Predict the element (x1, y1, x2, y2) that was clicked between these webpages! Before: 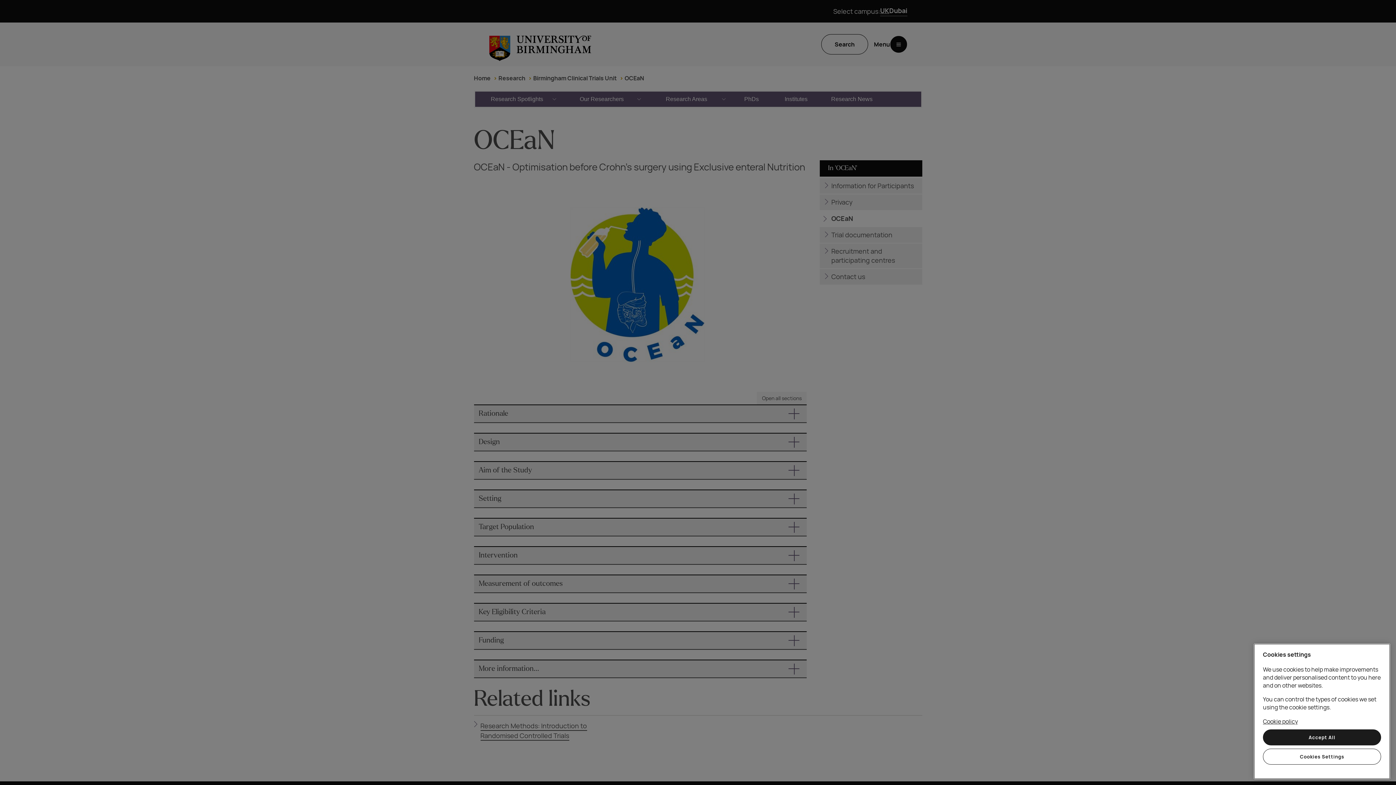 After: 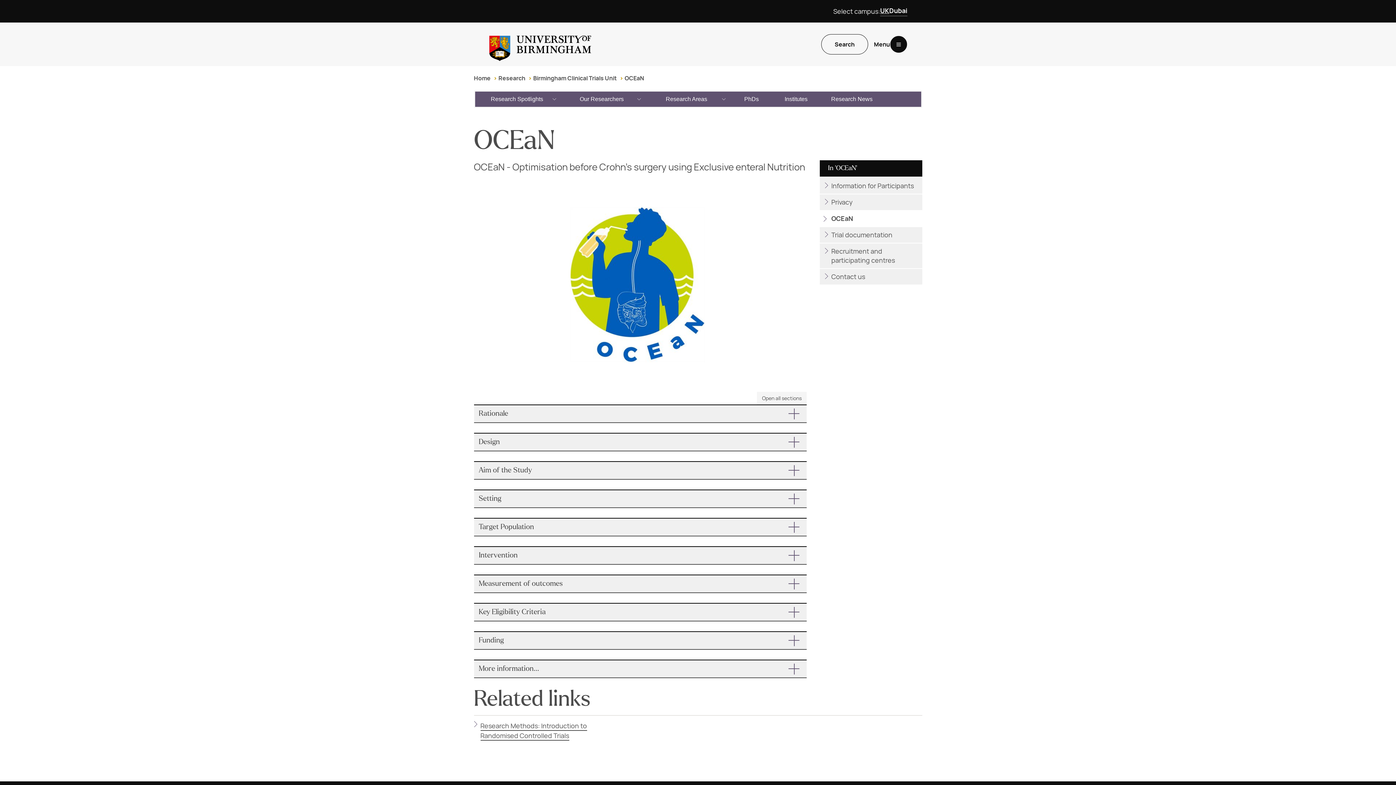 Action: bbox: (1263, 729, 1381, 745) label: Accept All